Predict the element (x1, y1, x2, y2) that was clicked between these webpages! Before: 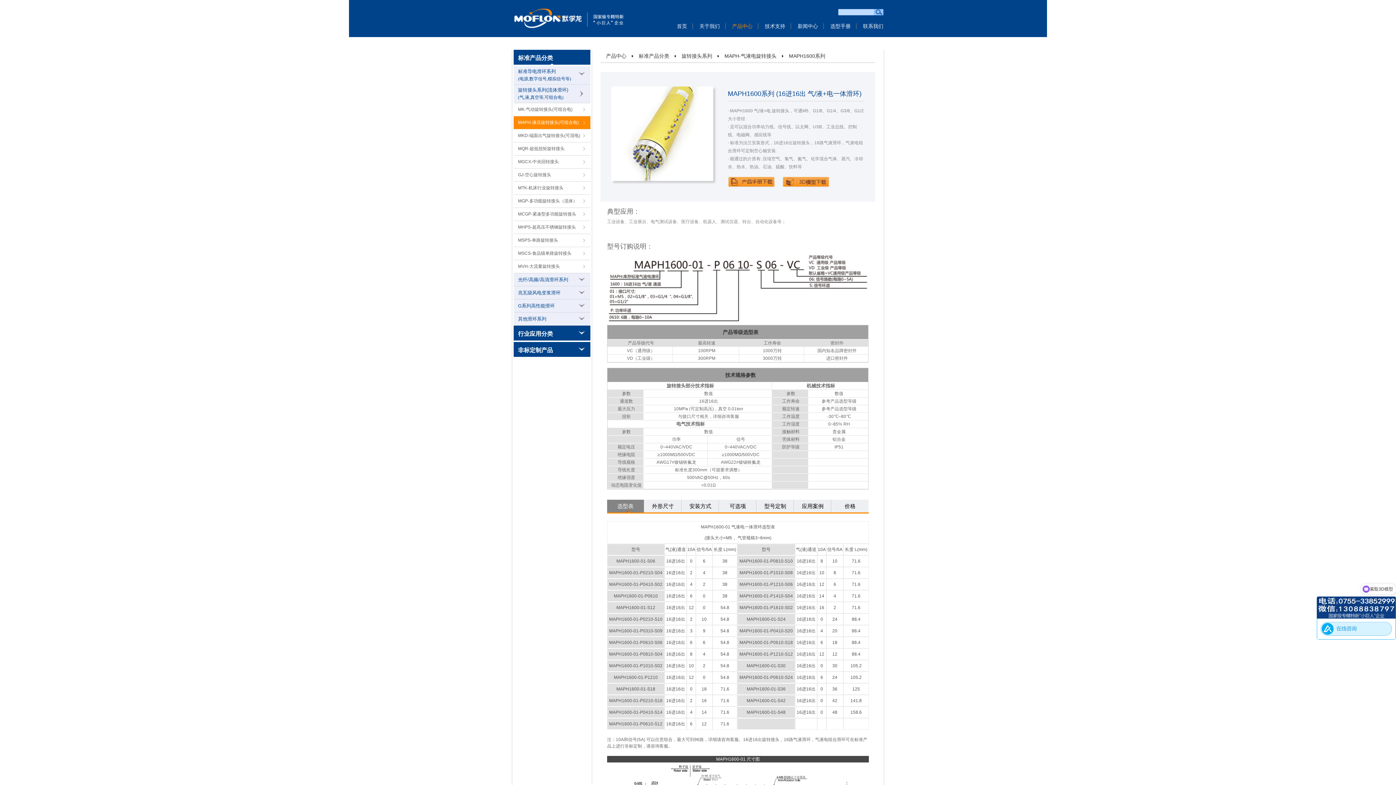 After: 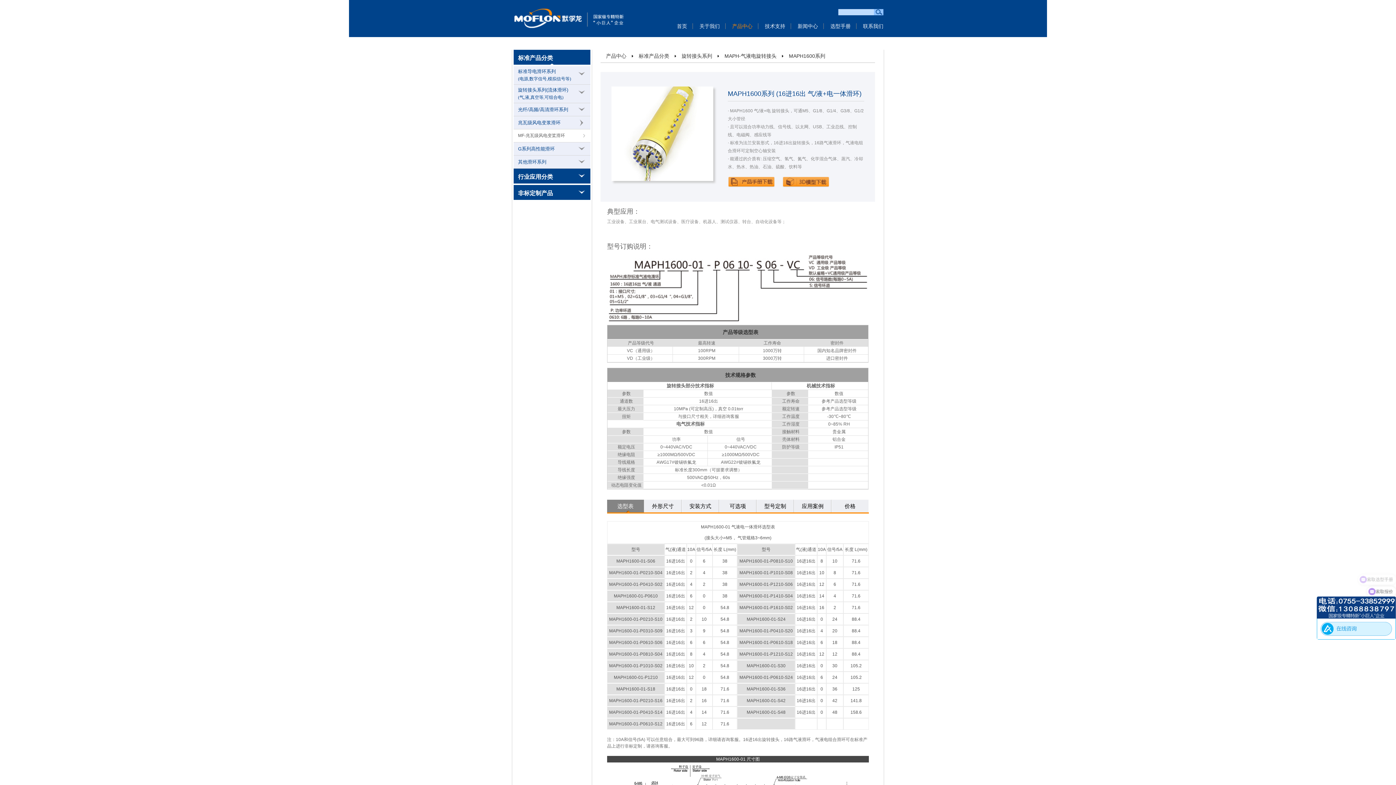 Action: bbox: (518, 290, 560, 295) label: 兆瓦级风电变浆滑环